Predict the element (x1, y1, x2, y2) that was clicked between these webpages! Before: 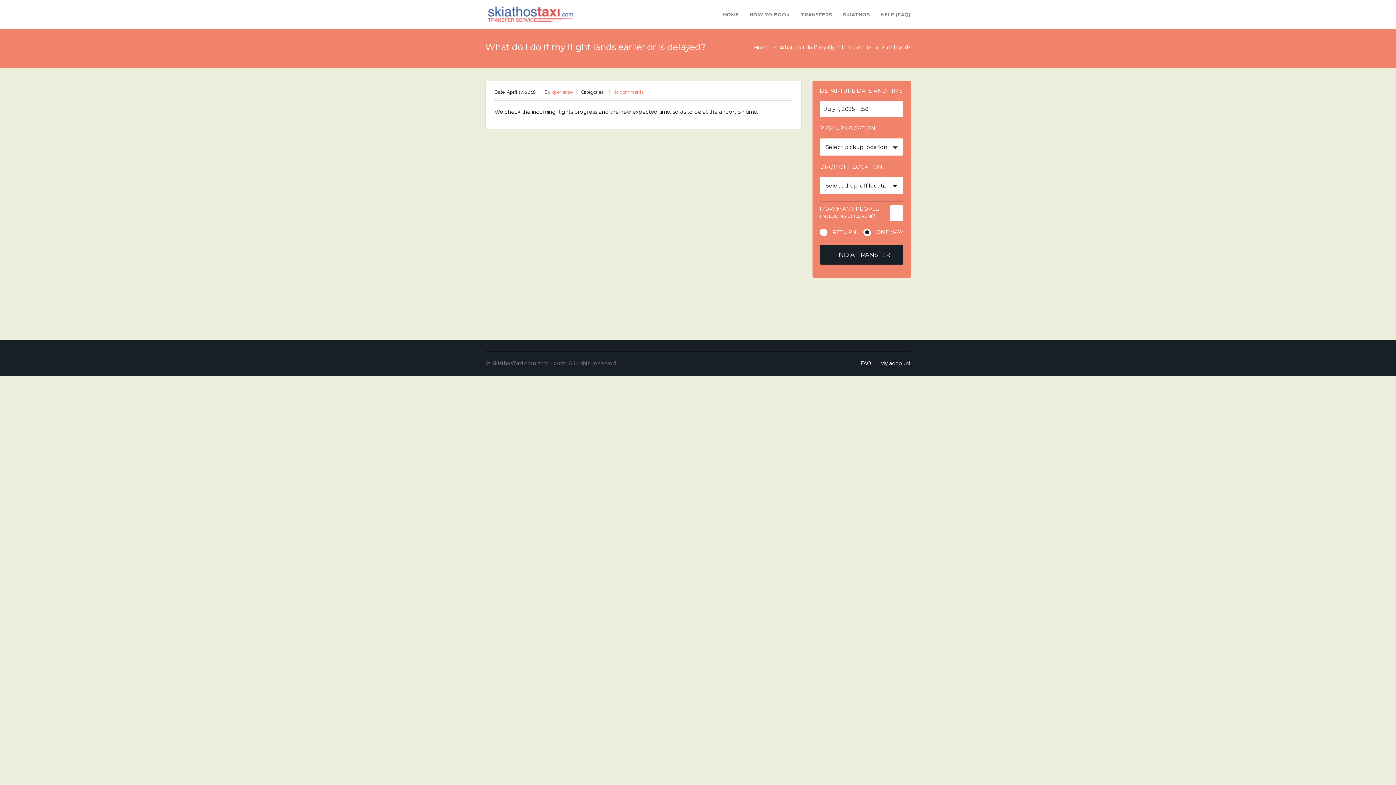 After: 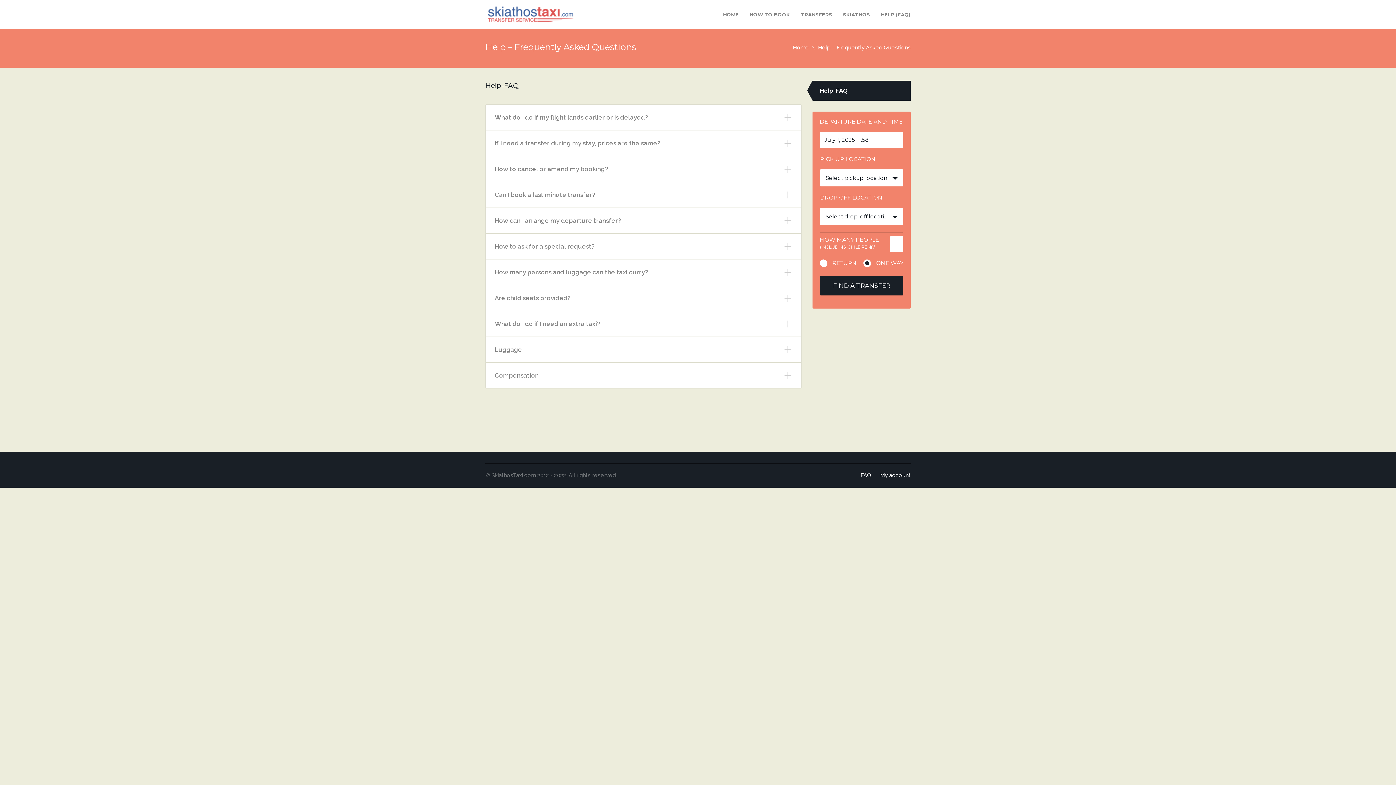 Action: label: HELP (FAQ) bbox: (881, 11, 910, 17)